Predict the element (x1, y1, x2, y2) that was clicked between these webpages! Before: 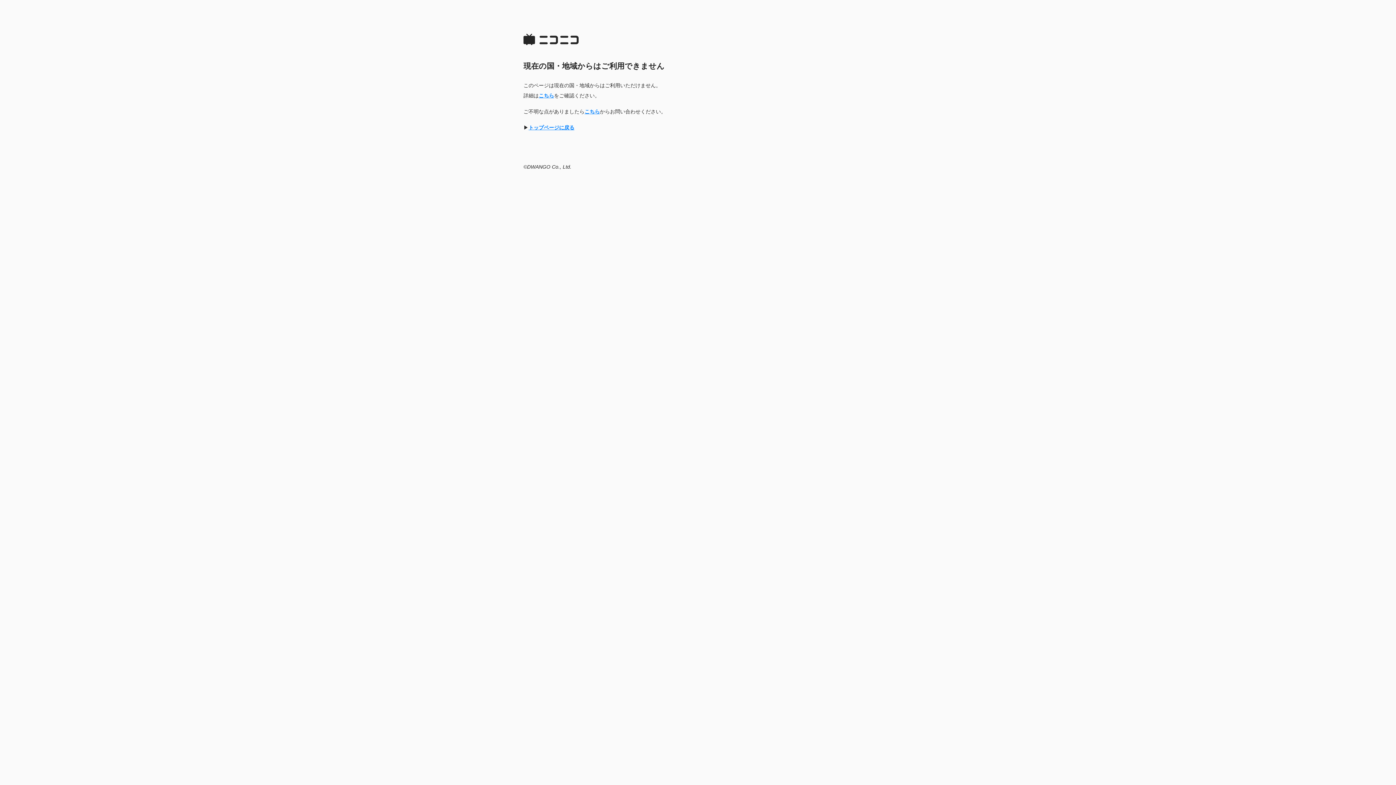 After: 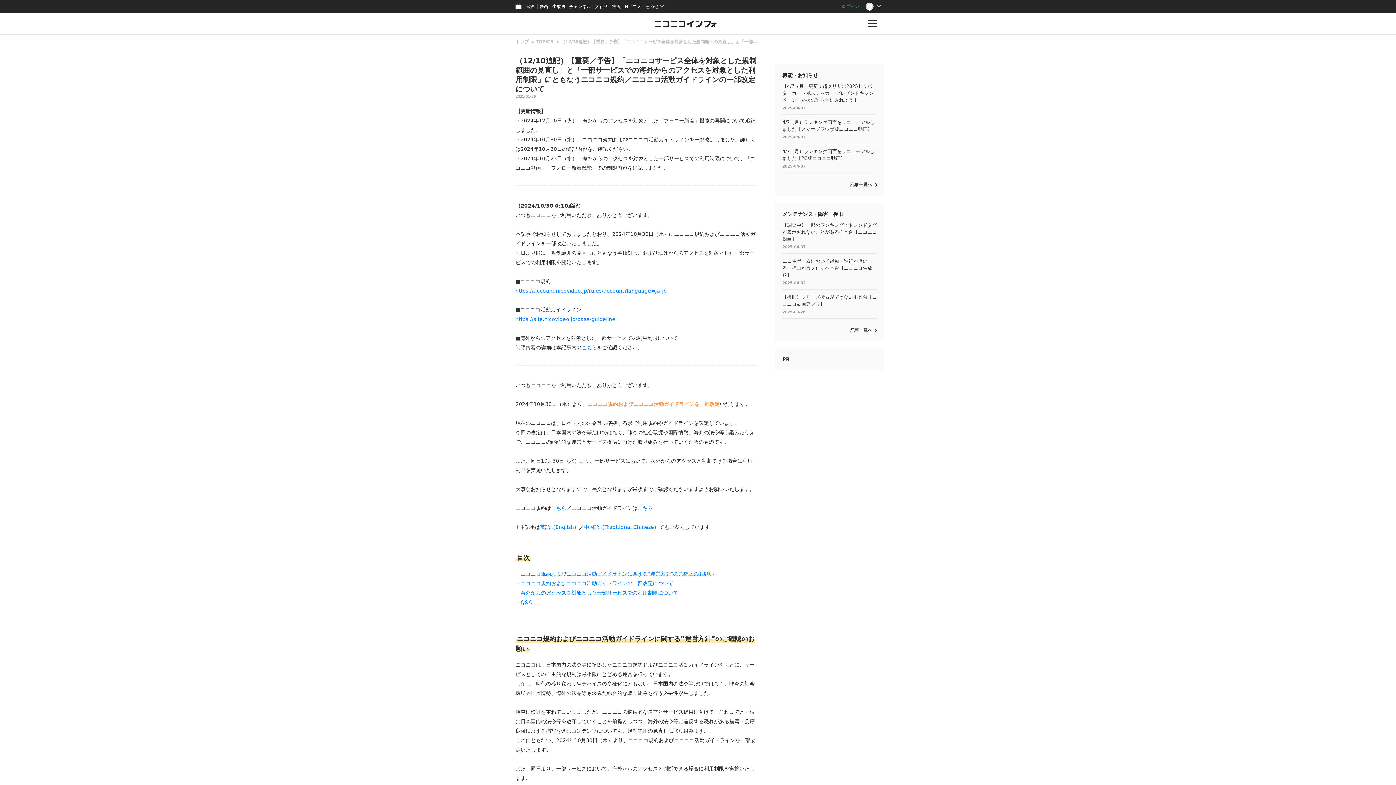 Action: label: こちら bbox: (538, 92, 554, 98)